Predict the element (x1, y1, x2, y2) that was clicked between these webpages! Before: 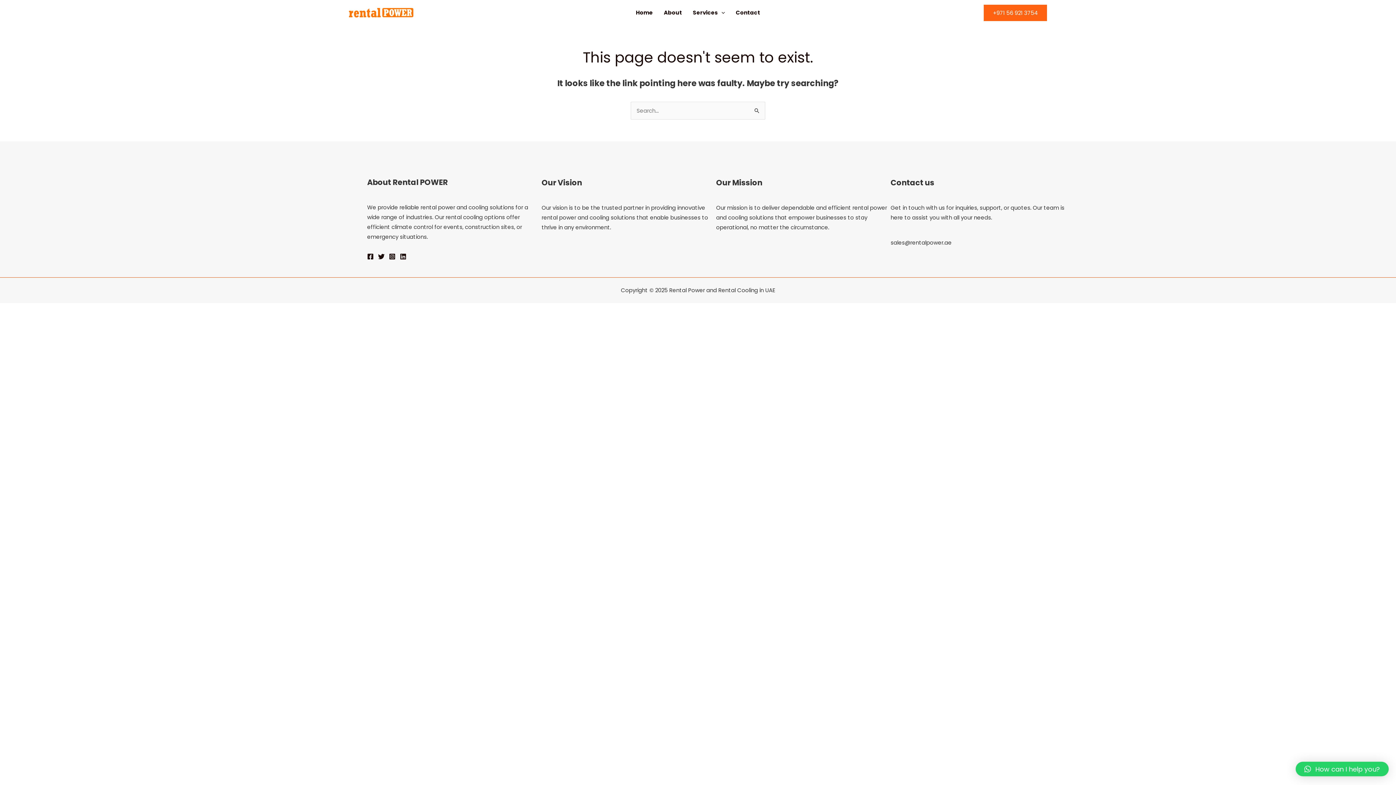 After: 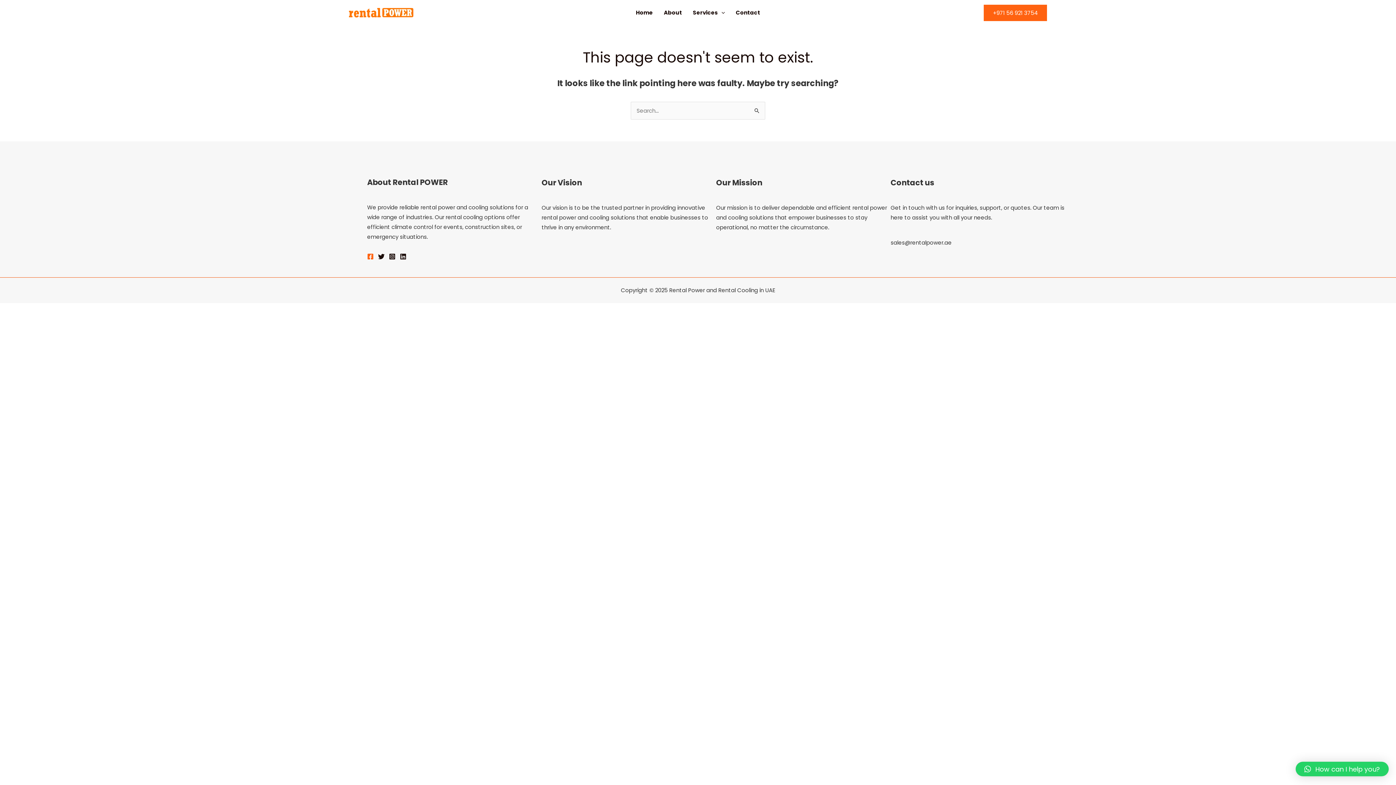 Action: bbox: (367, 253, 373, 259) label: Facebook